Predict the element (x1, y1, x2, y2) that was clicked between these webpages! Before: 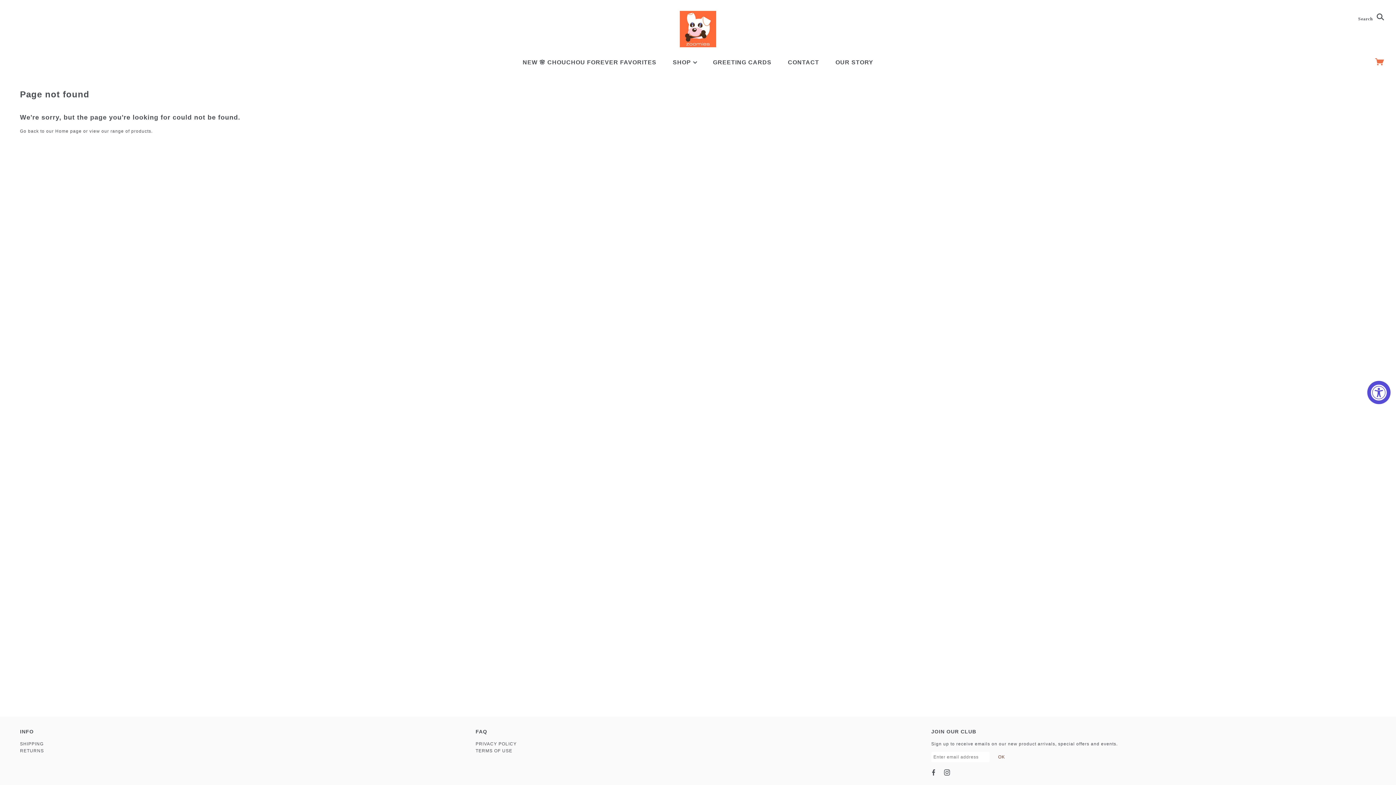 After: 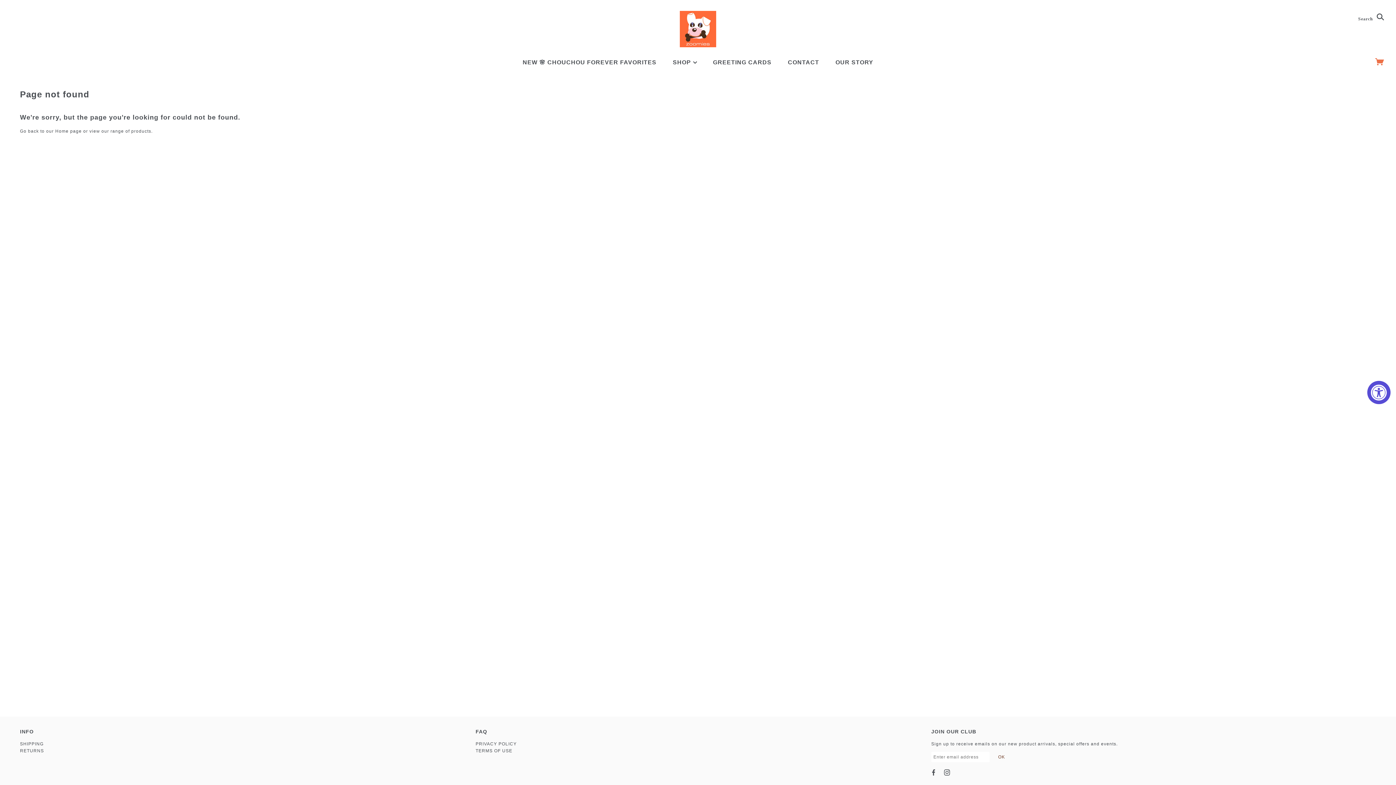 Action: bbox: (943, 769, 951, 778)